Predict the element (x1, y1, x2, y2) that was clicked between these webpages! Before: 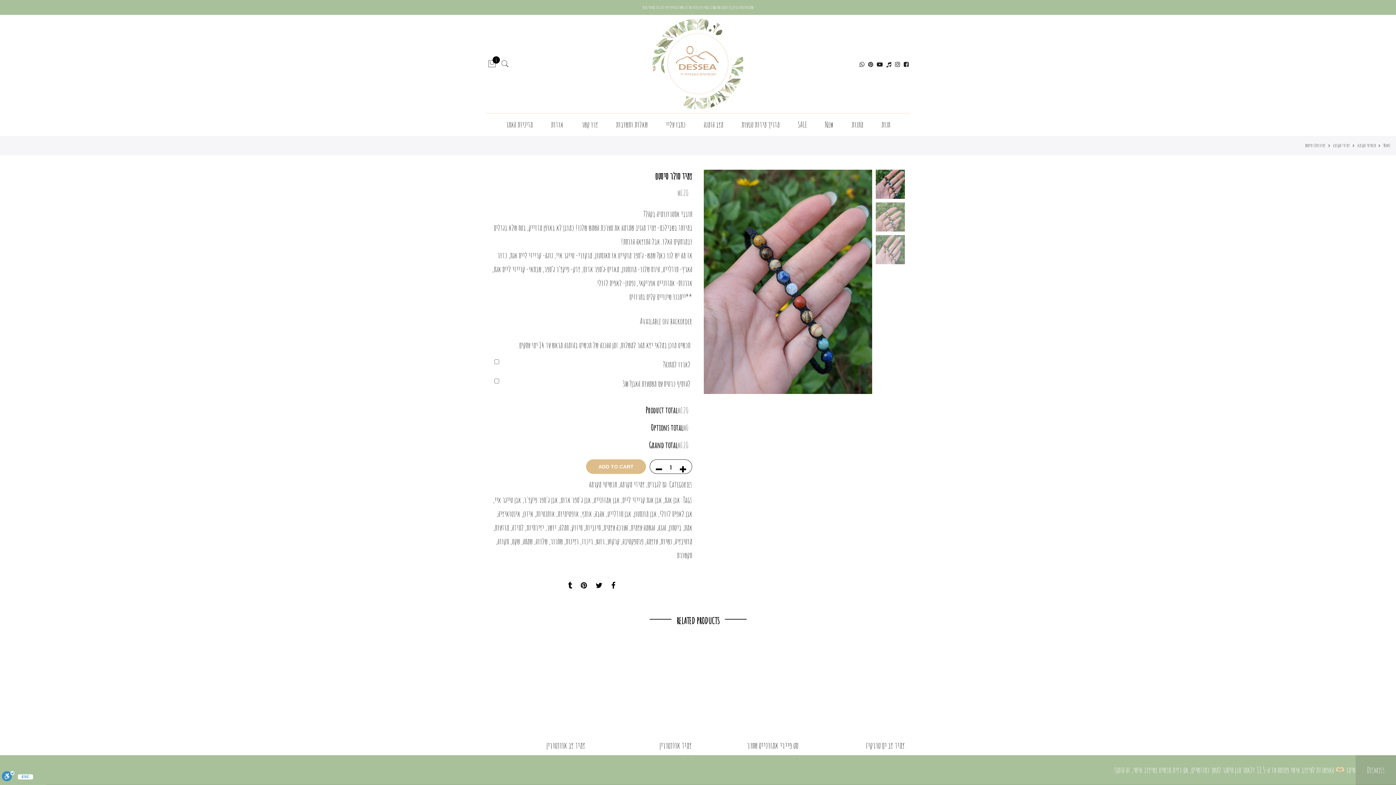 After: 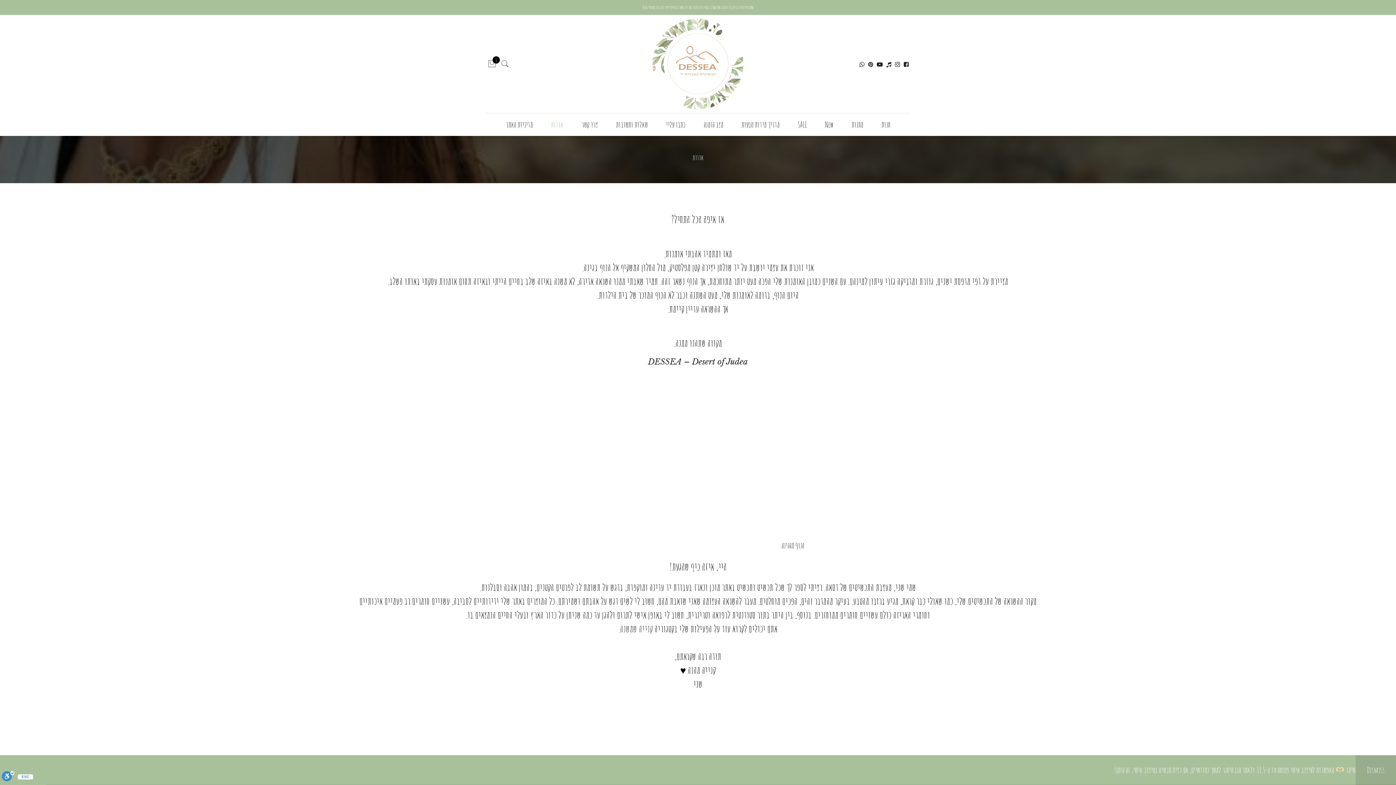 Action: bbox: (551, 119, 563, 129) label: אודות